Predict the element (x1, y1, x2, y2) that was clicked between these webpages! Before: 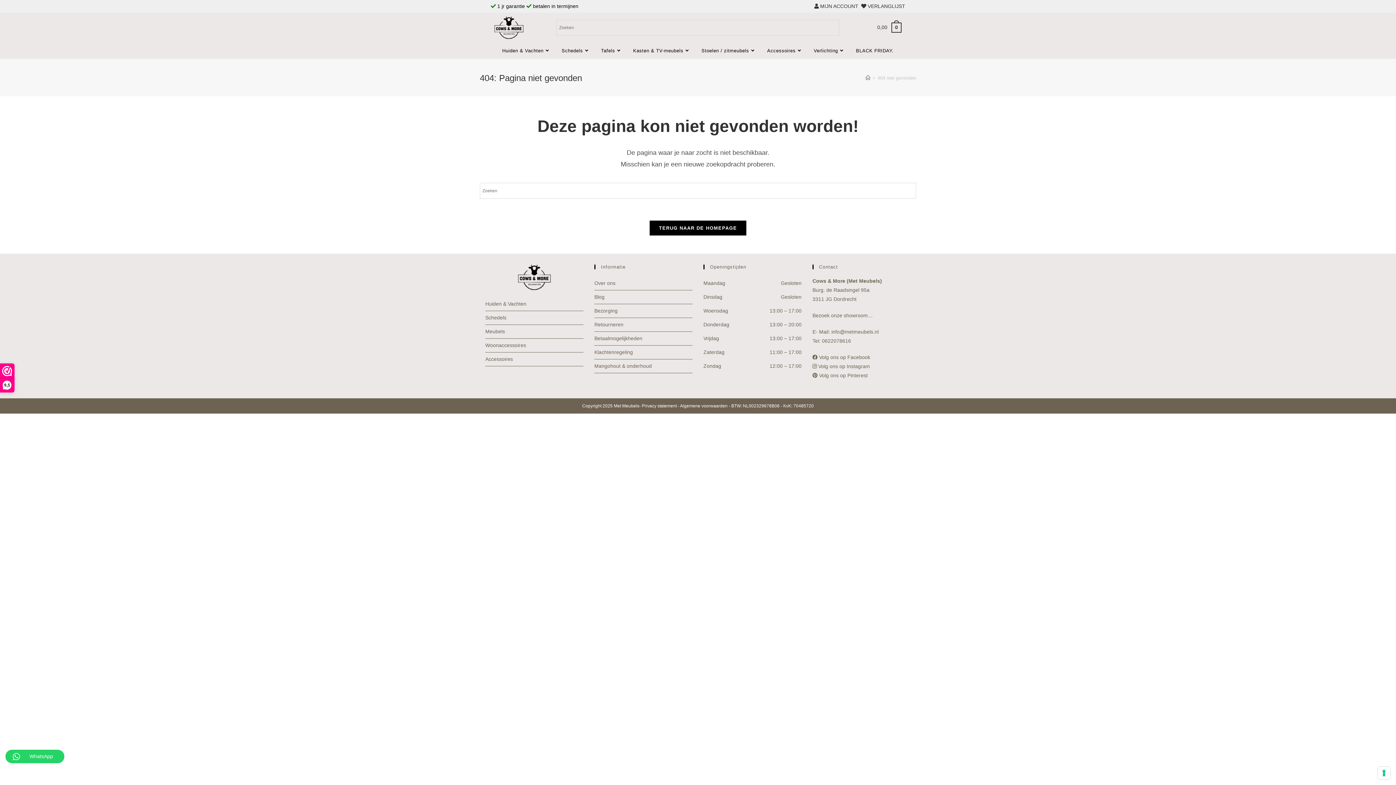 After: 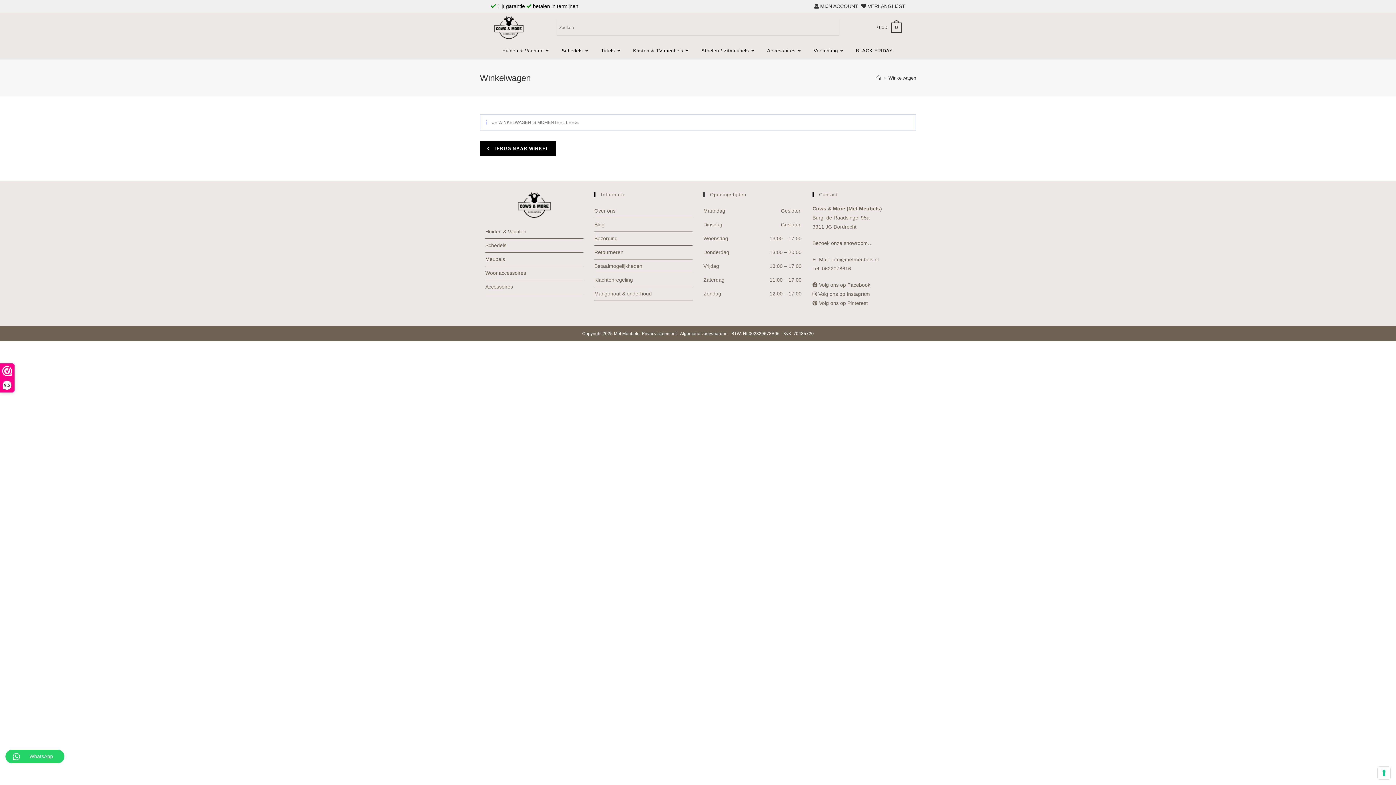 Action: bbox: (877, 24, 901, 30) label: 0,00 0